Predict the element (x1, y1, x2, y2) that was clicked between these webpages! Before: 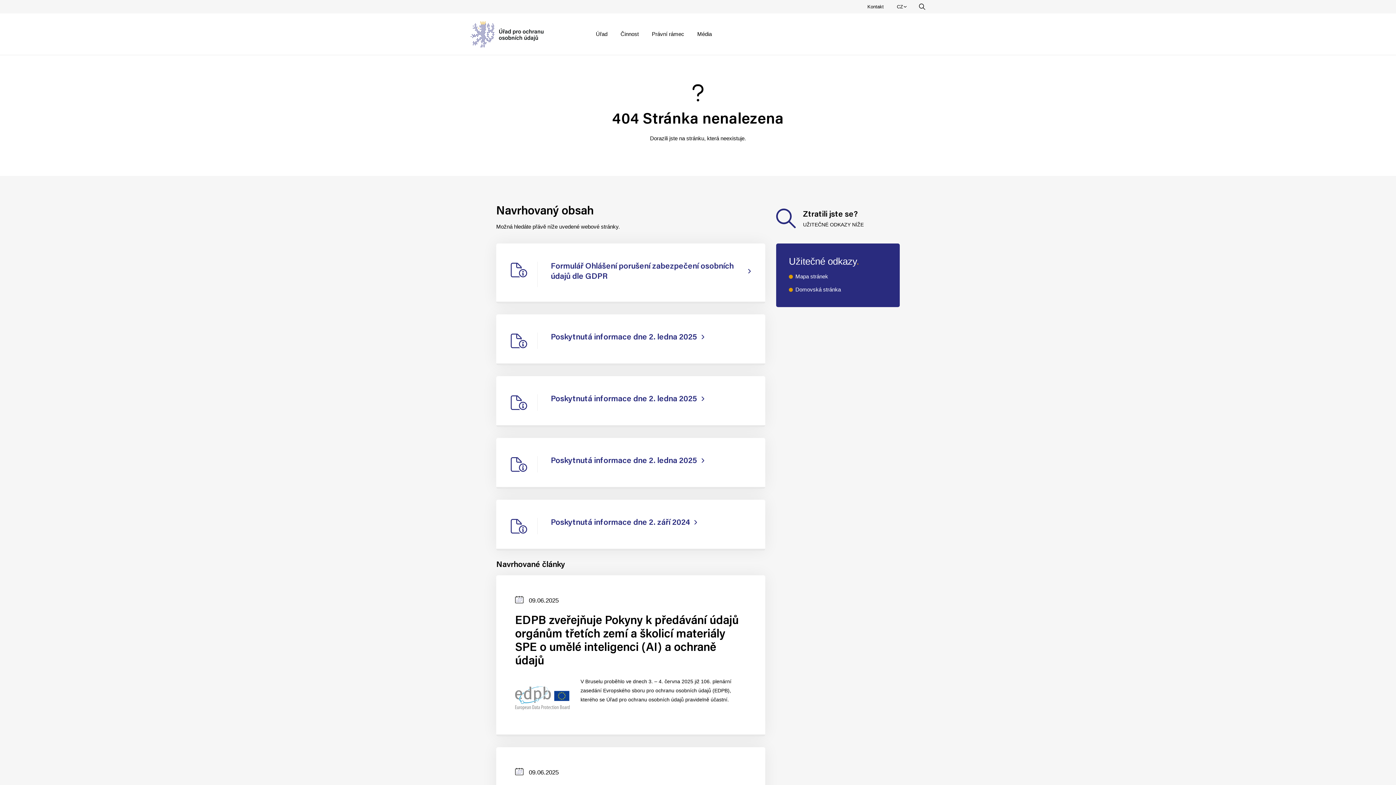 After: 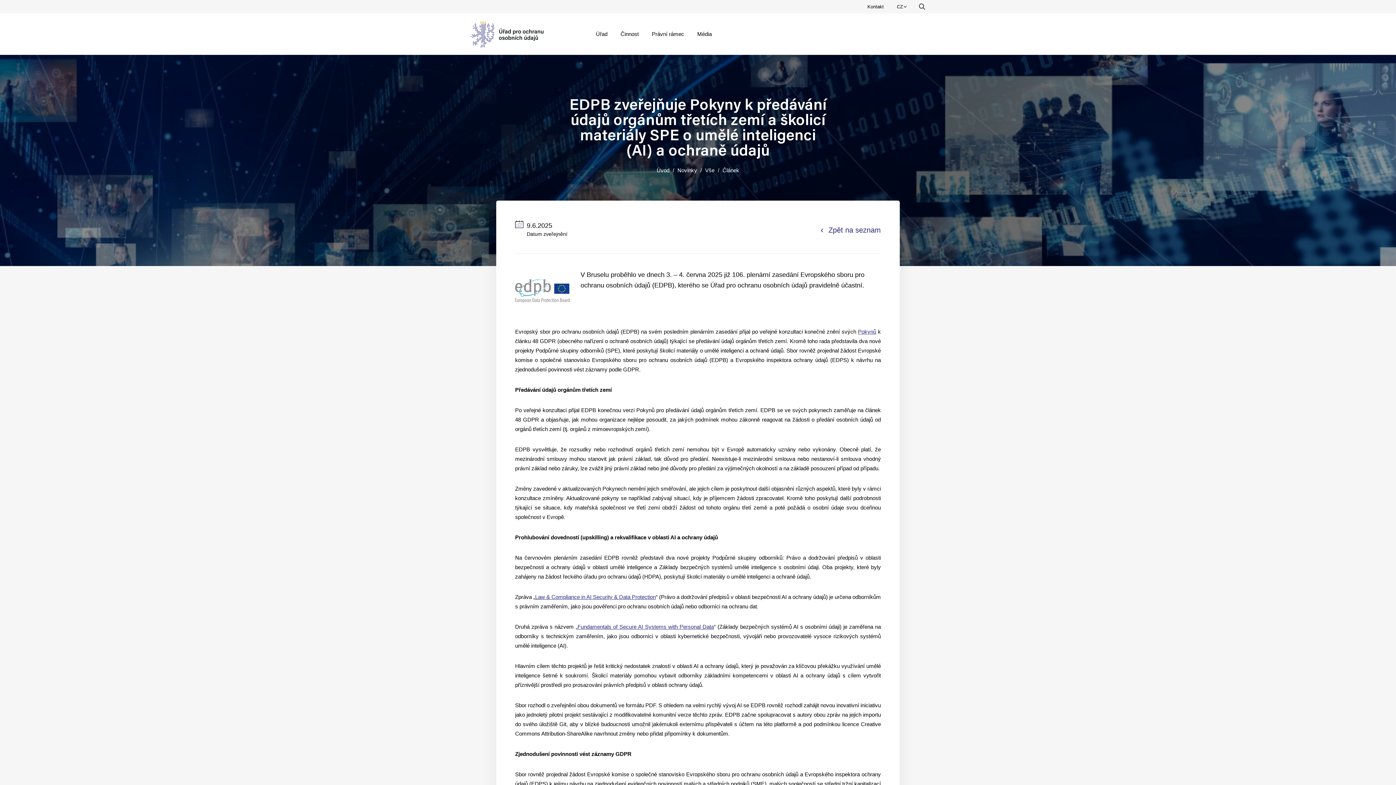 Action: bbox: (496, 575, 765, 736) label: Datum zveřejnění
09.06.2025
EDPB zveřejňuje Pokyny k předávání údajů orgánům třetích zemí a školicí materiály SPE o umělé inteligenci (AI) a ochraně údajů

V Bruselu proběhlo ve dnech 3. – 4. června 2025 již 106. plenární zasedání Evropského sboru pro ochranu osobních údajů (EDPB), kterého se Úřad pro ochranu osobních údajů pravidelně účastní.